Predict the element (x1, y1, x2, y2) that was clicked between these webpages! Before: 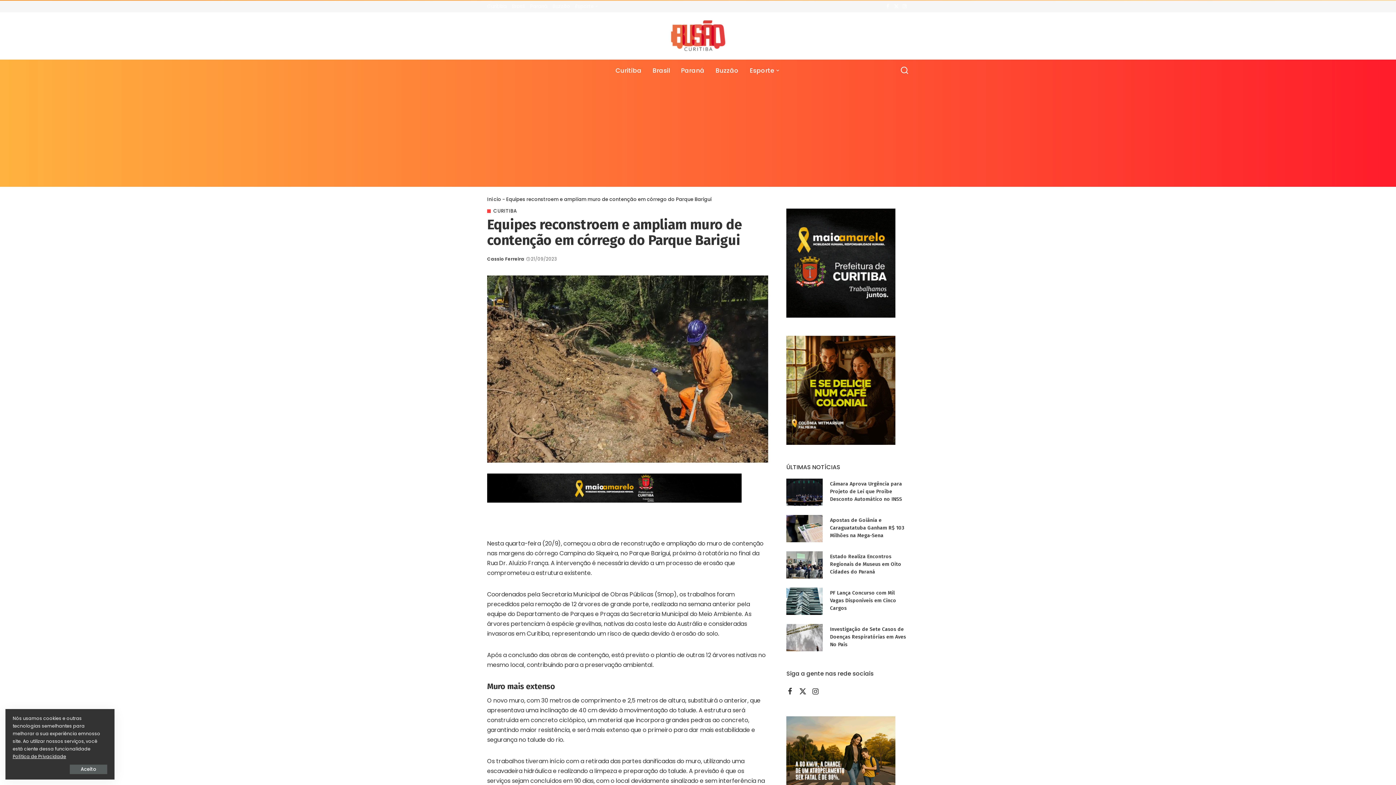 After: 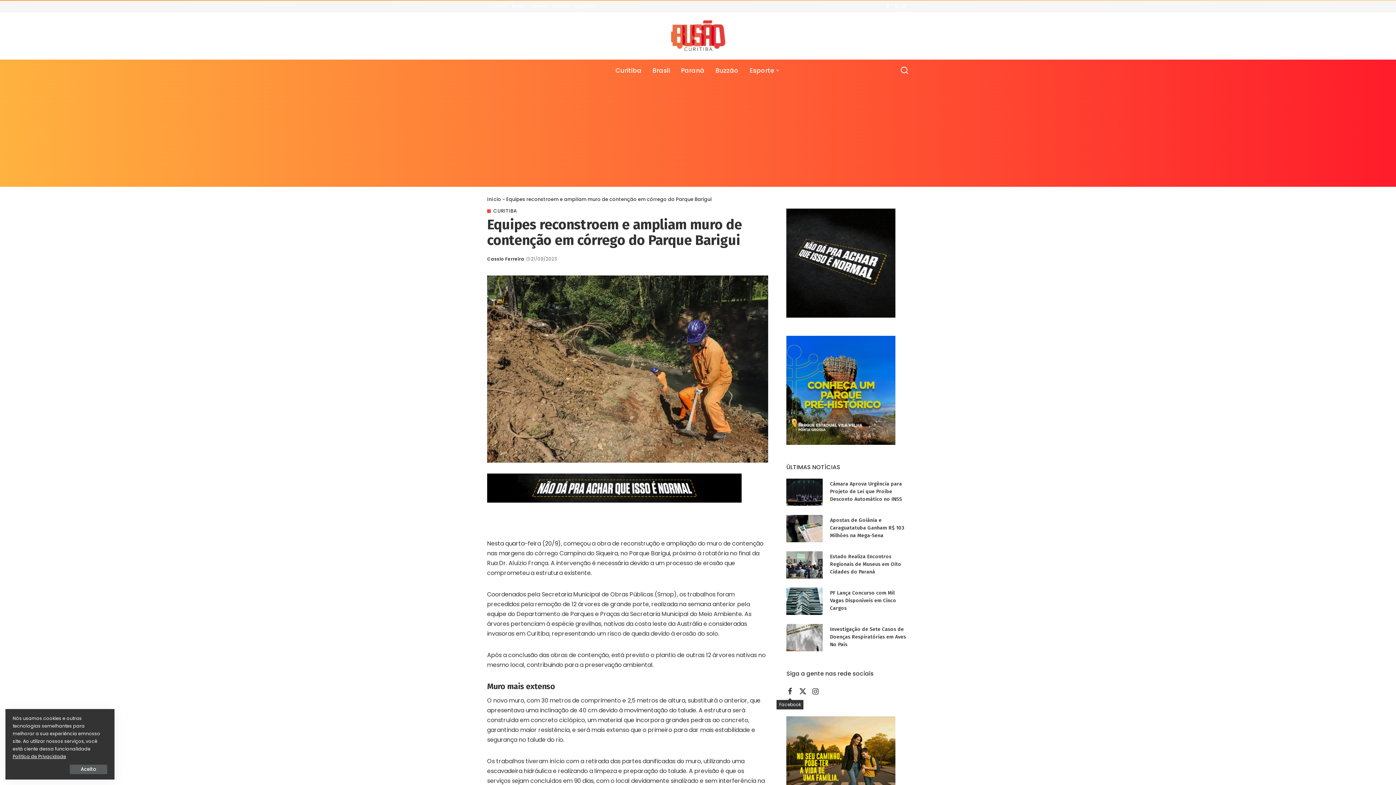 Action: label: Facebook bbox: (786, 685, 793, 698)